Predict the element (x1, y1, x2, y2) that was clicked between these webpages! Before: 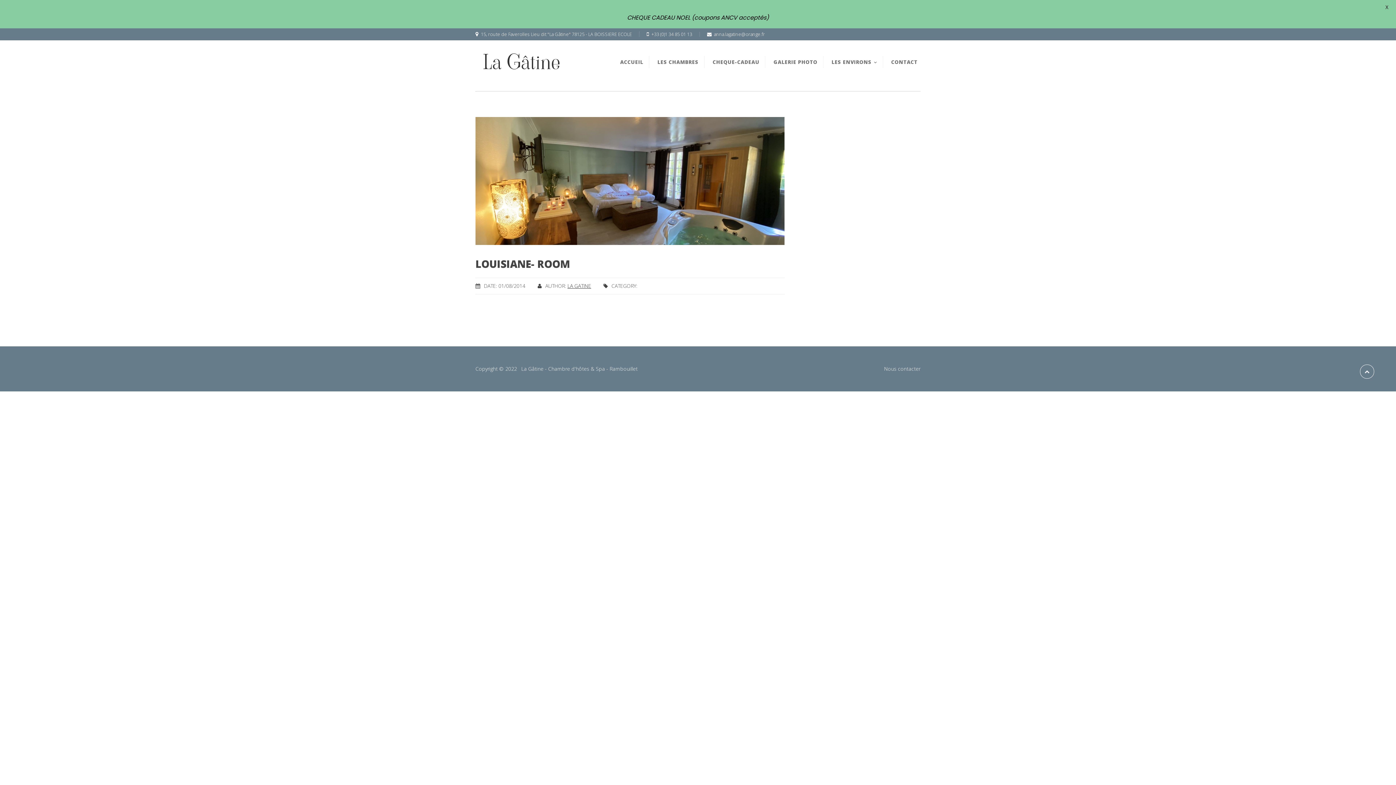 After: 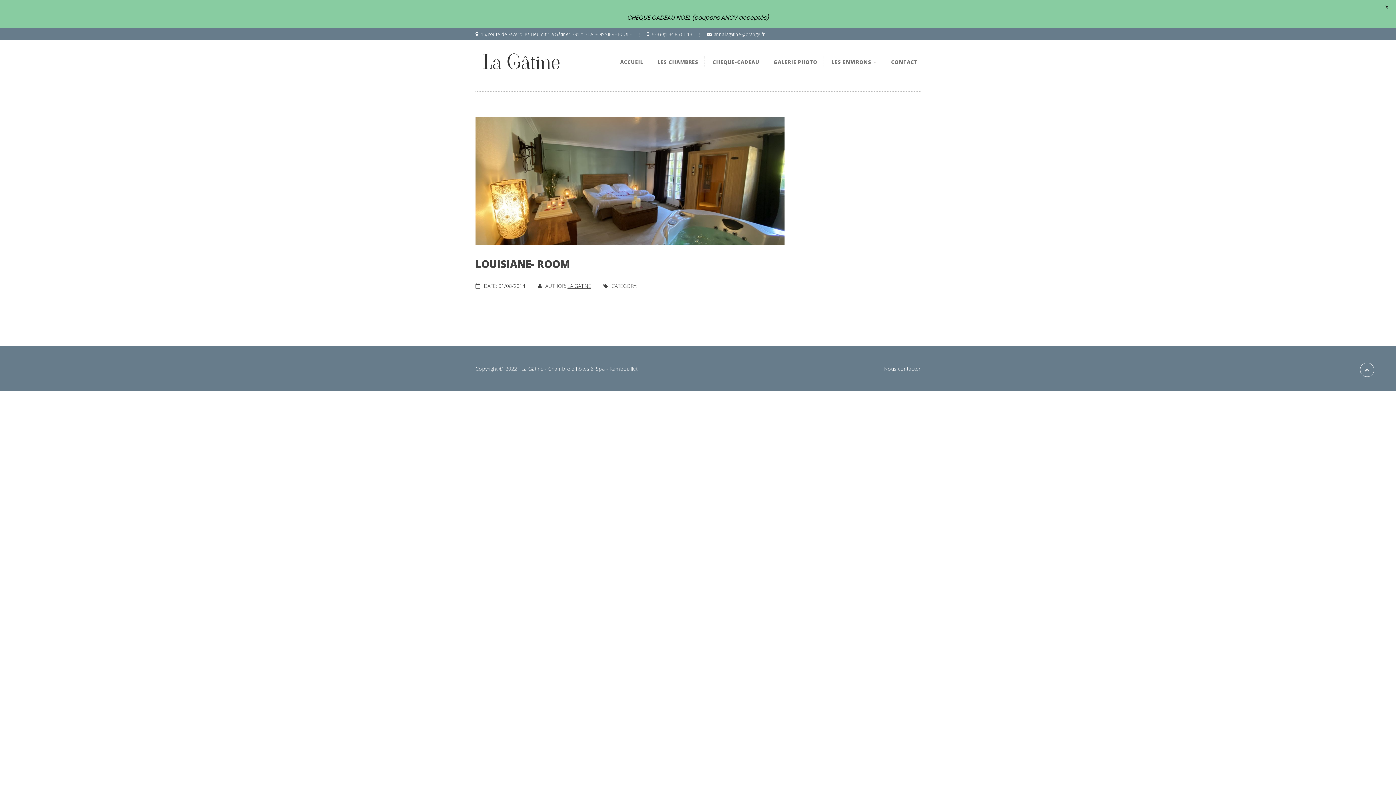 Action: bbox: (1360, 364, 1374, 378)